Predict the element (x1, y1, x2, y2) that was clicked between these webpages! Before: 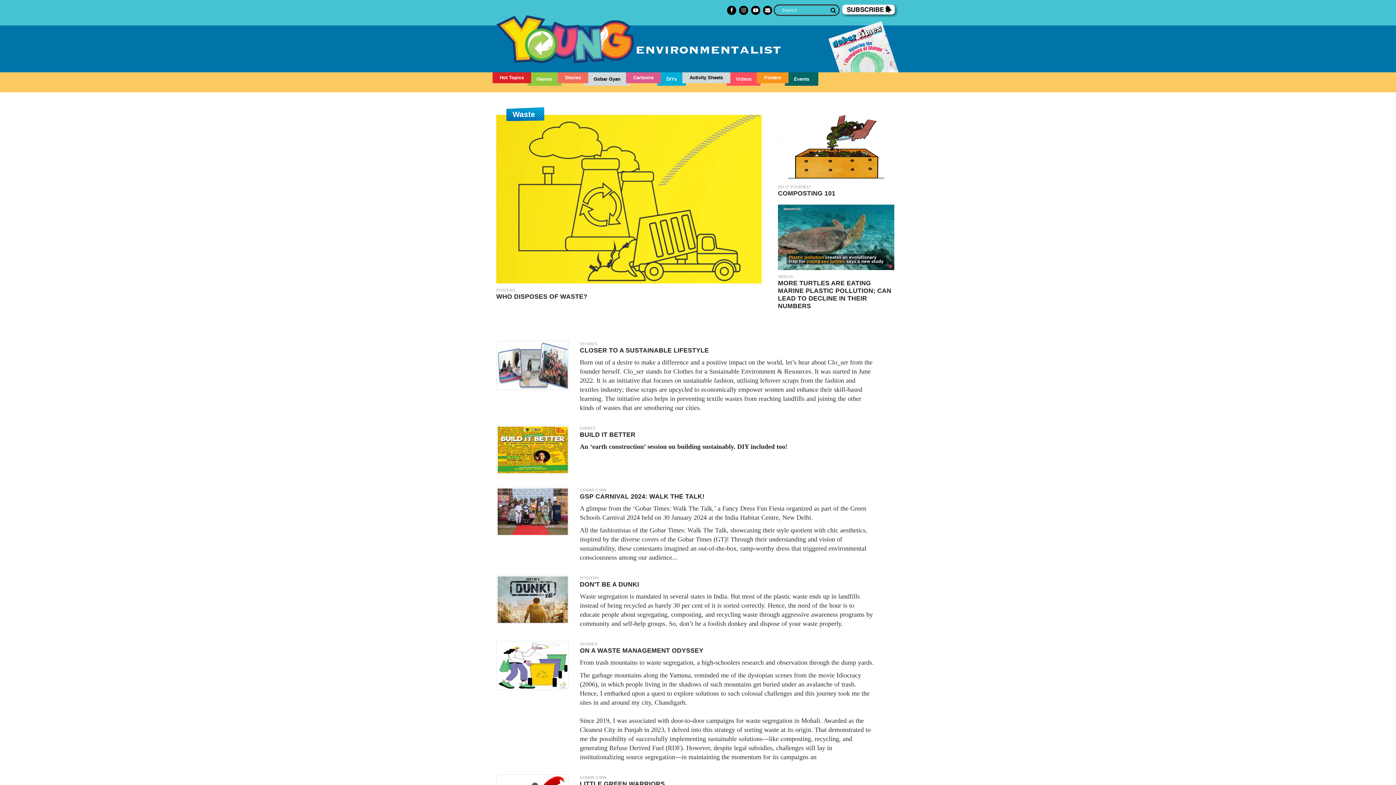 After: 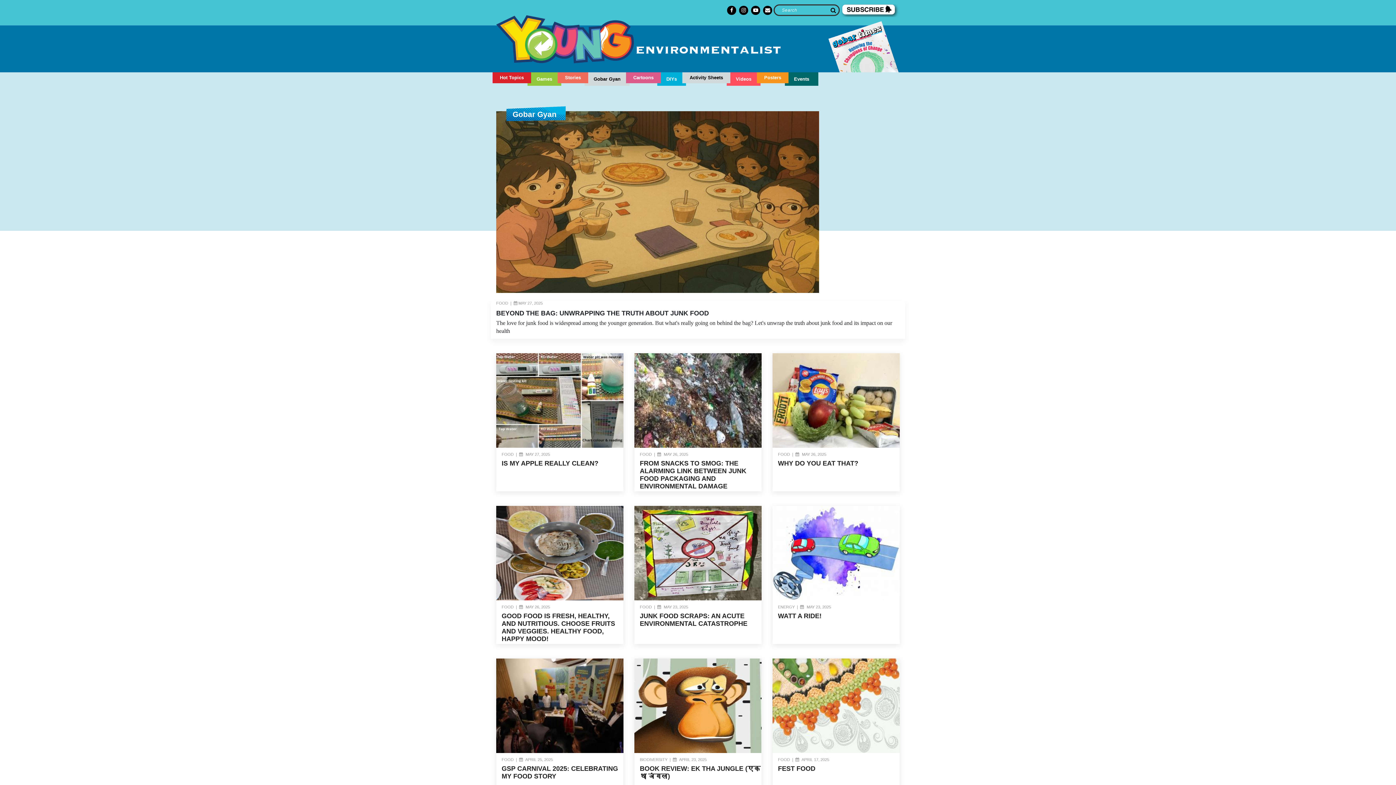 Action: bbox: (580, 488, 606, 492) label: GOBAR GYAN